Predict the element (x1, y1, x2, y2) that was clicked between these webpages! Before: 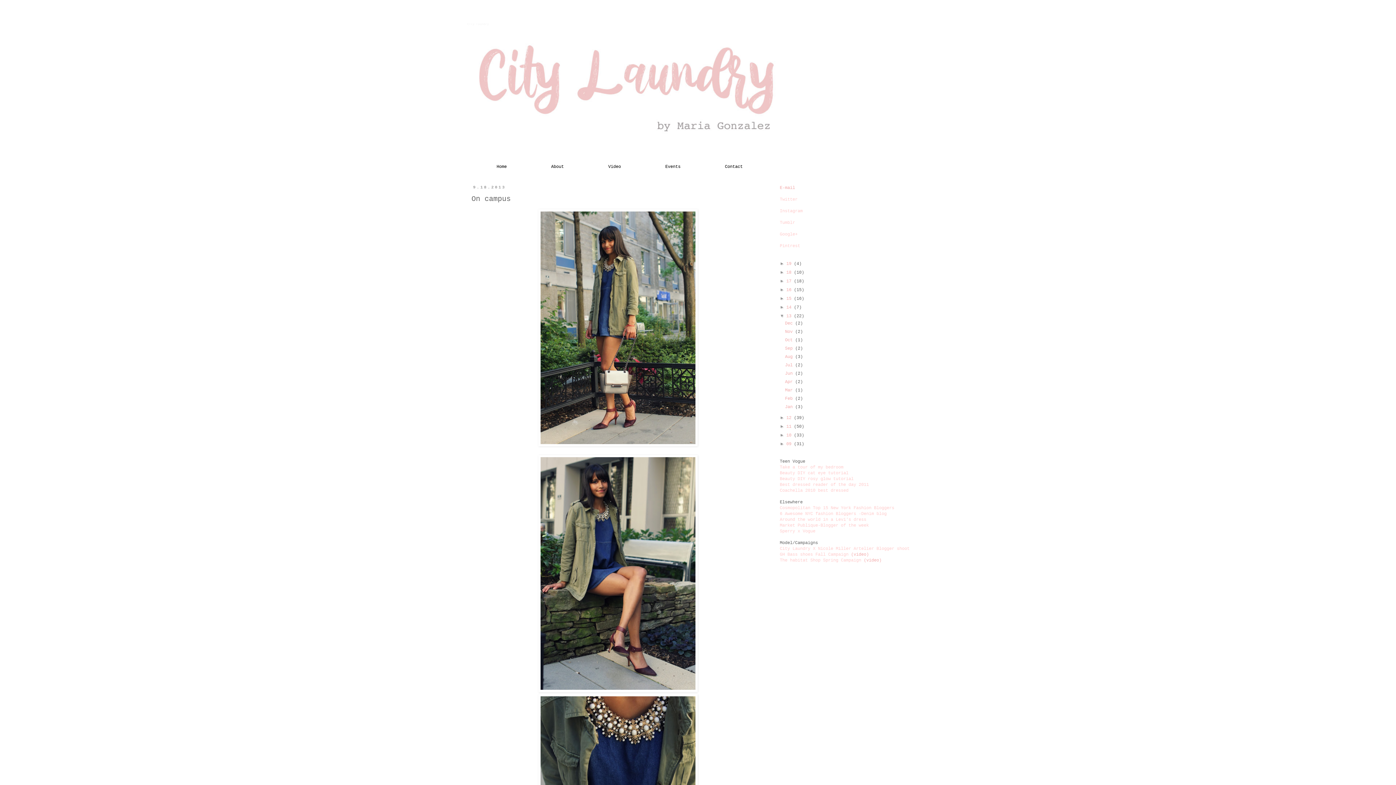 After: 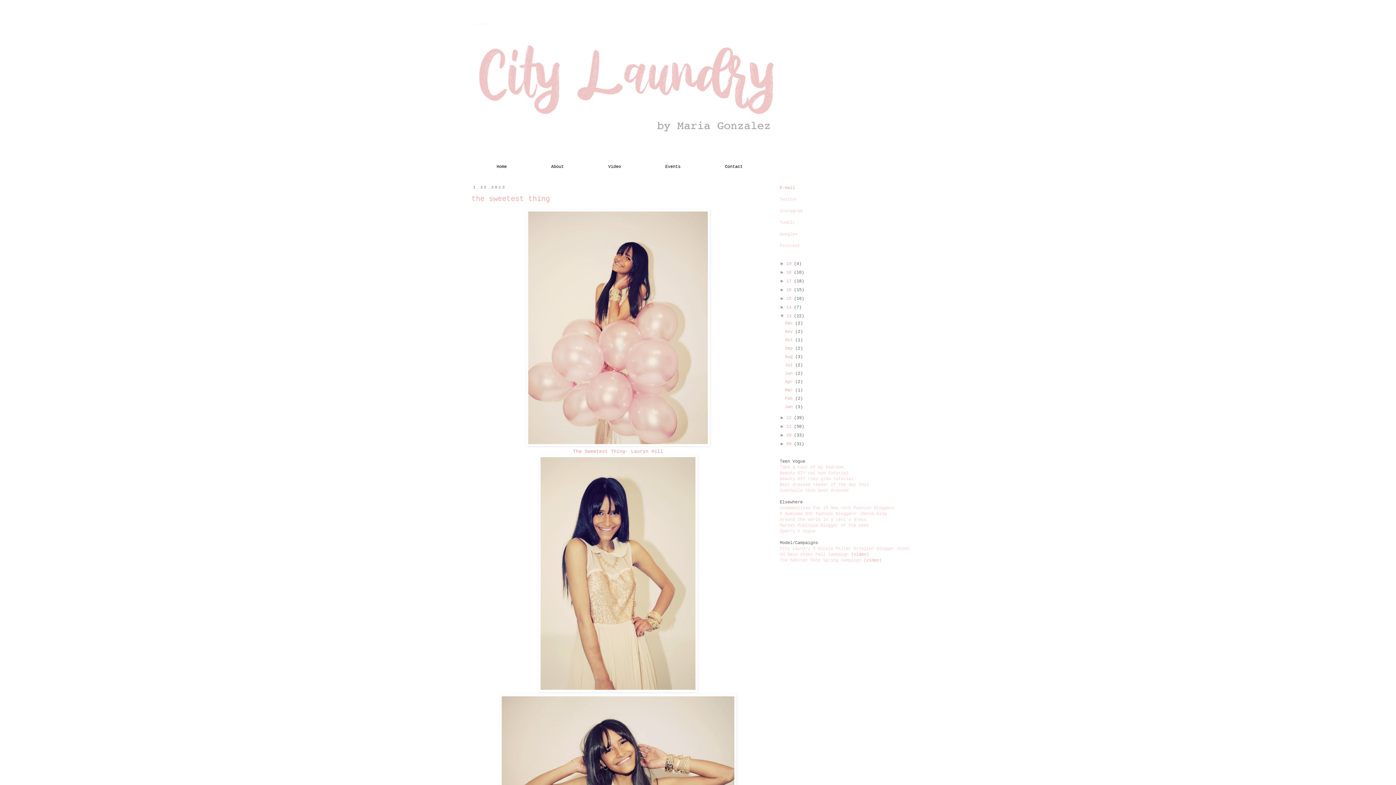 Action: bbox: (785, 404, 795, 409) label: Jan 